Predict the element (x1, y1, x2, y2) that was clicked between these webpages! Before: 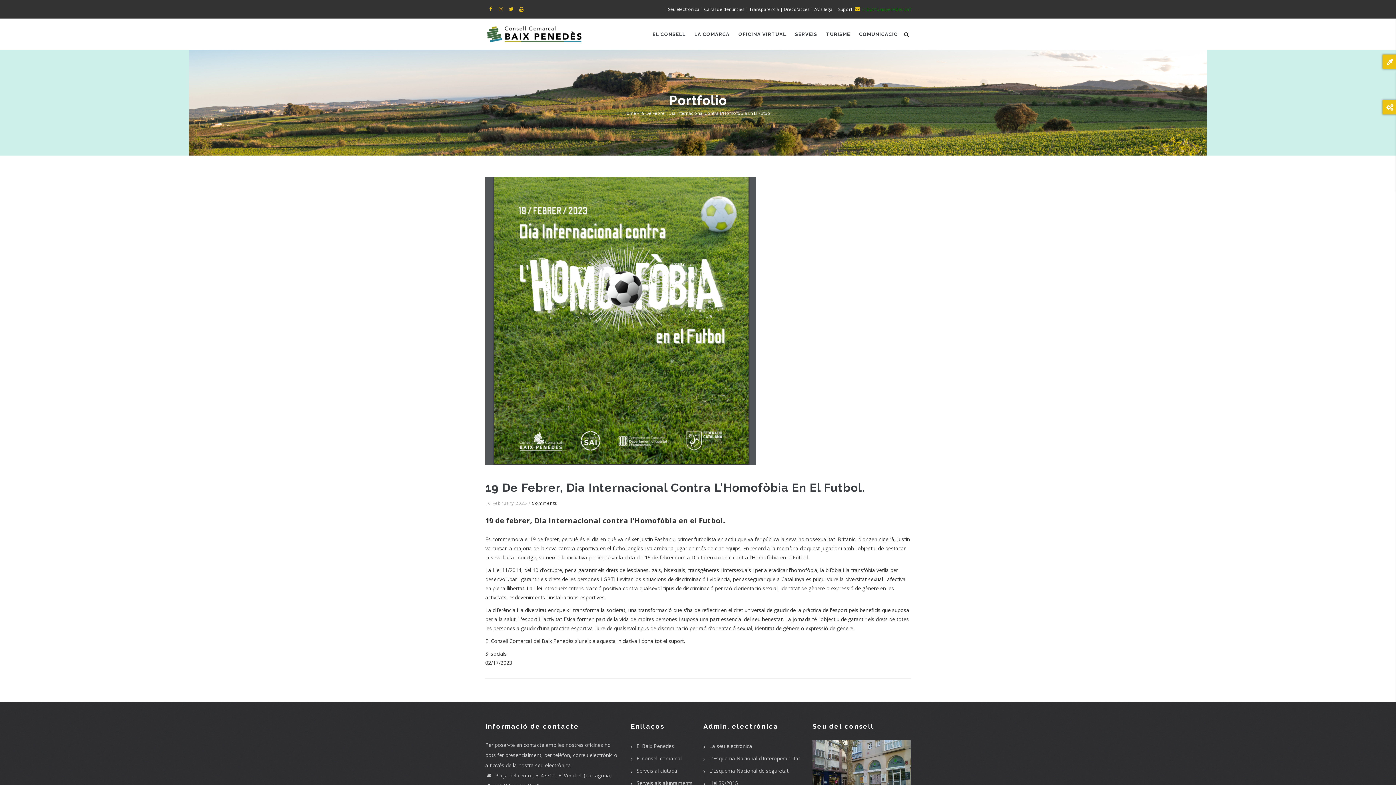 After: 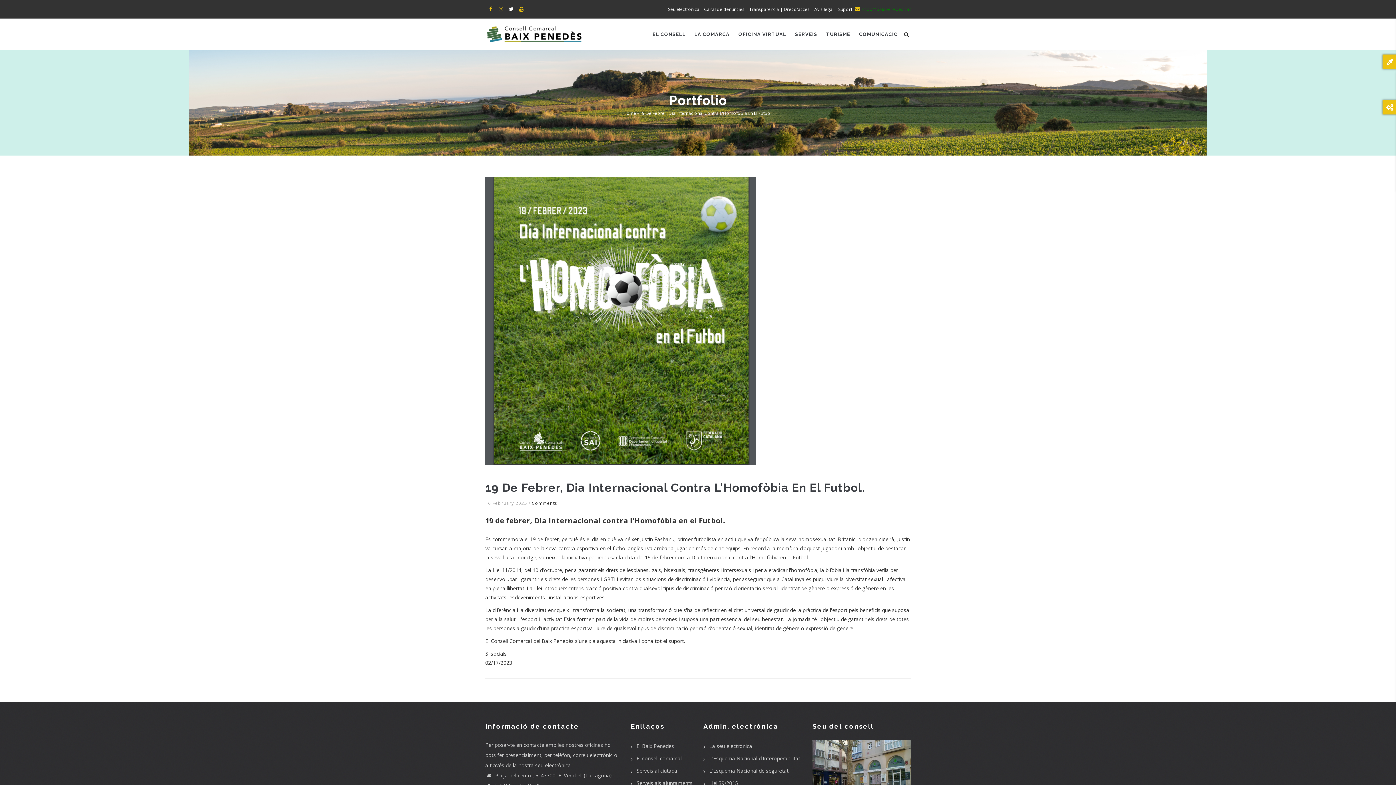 Action: bbox: (507, 6, 516, 12)